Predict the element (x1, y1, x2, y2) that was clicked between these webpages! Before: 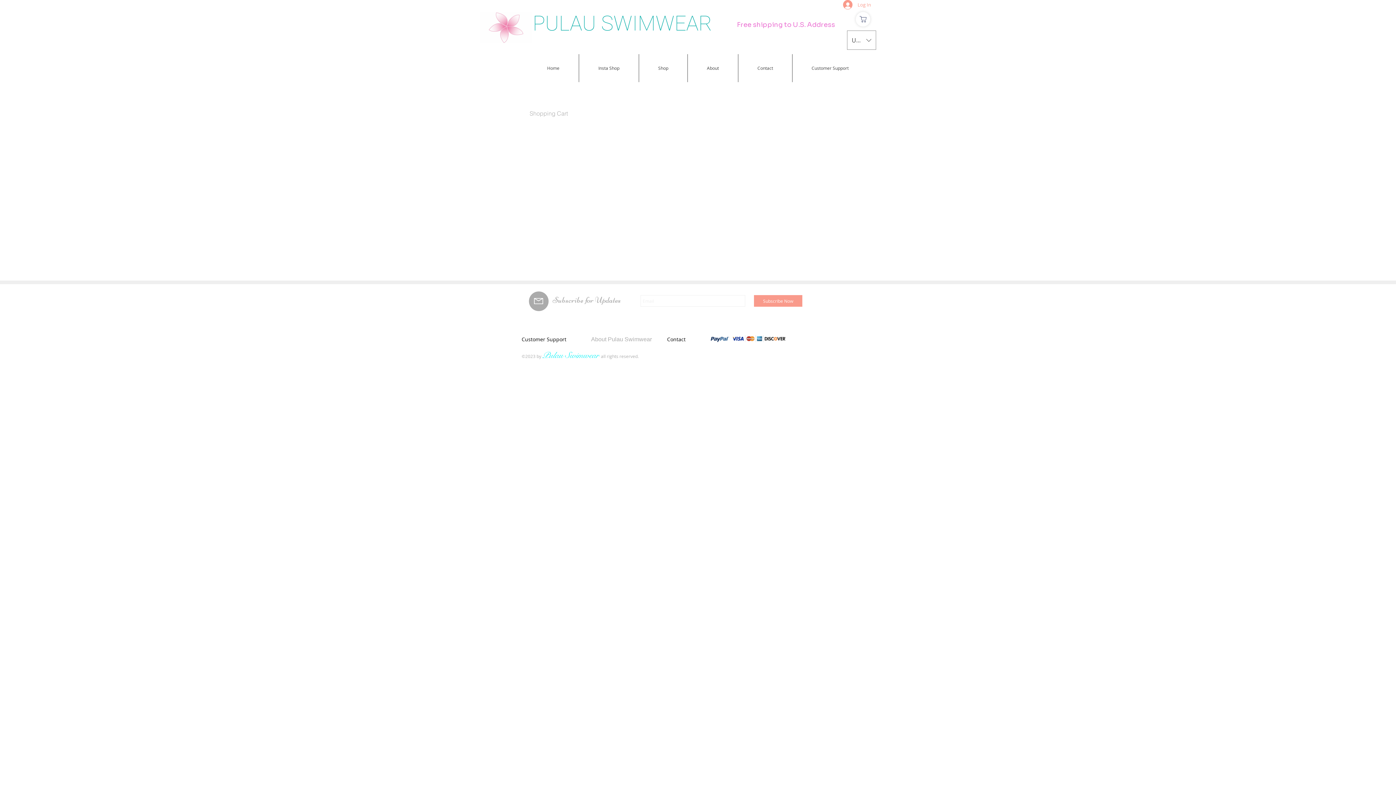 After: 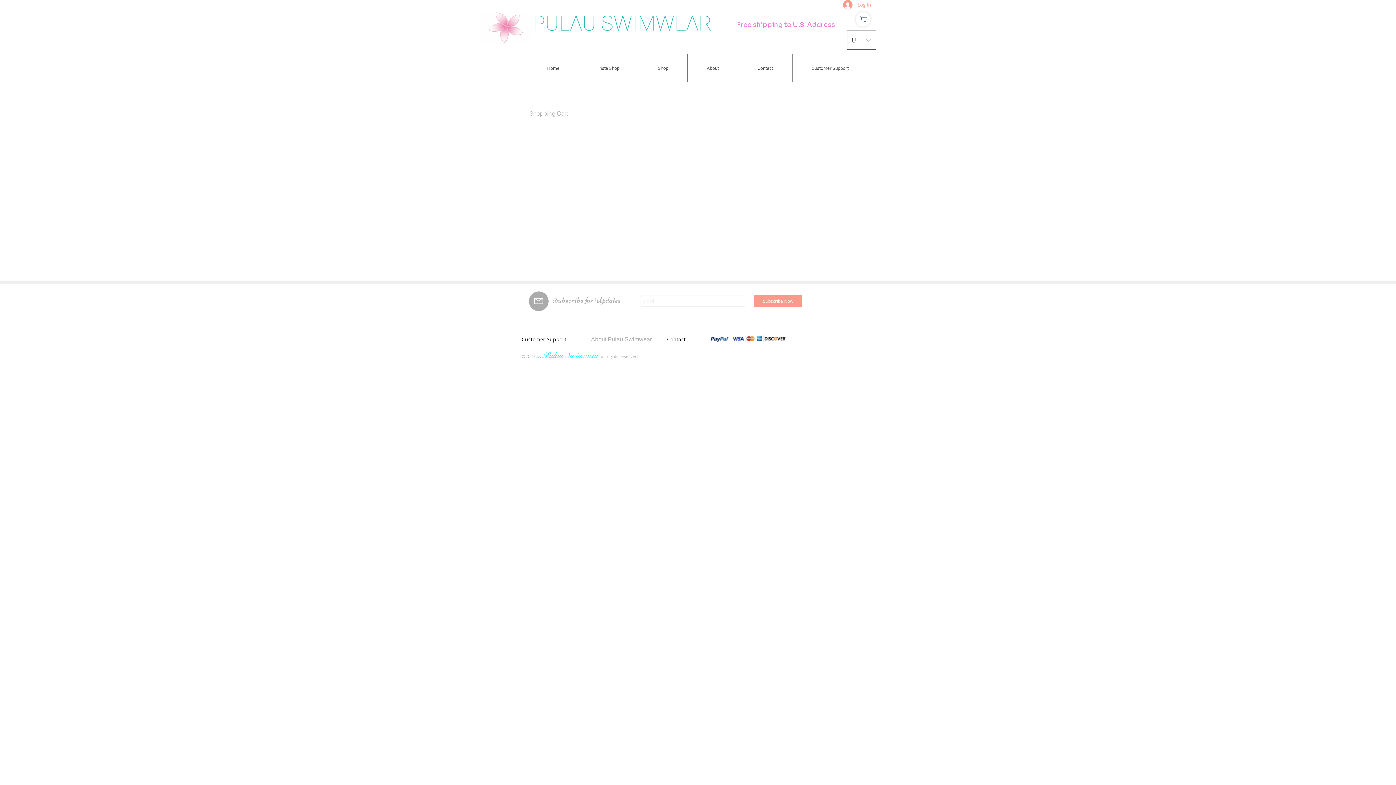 Action: bbox: (847, 30, 876, 49) label: Currency Converter